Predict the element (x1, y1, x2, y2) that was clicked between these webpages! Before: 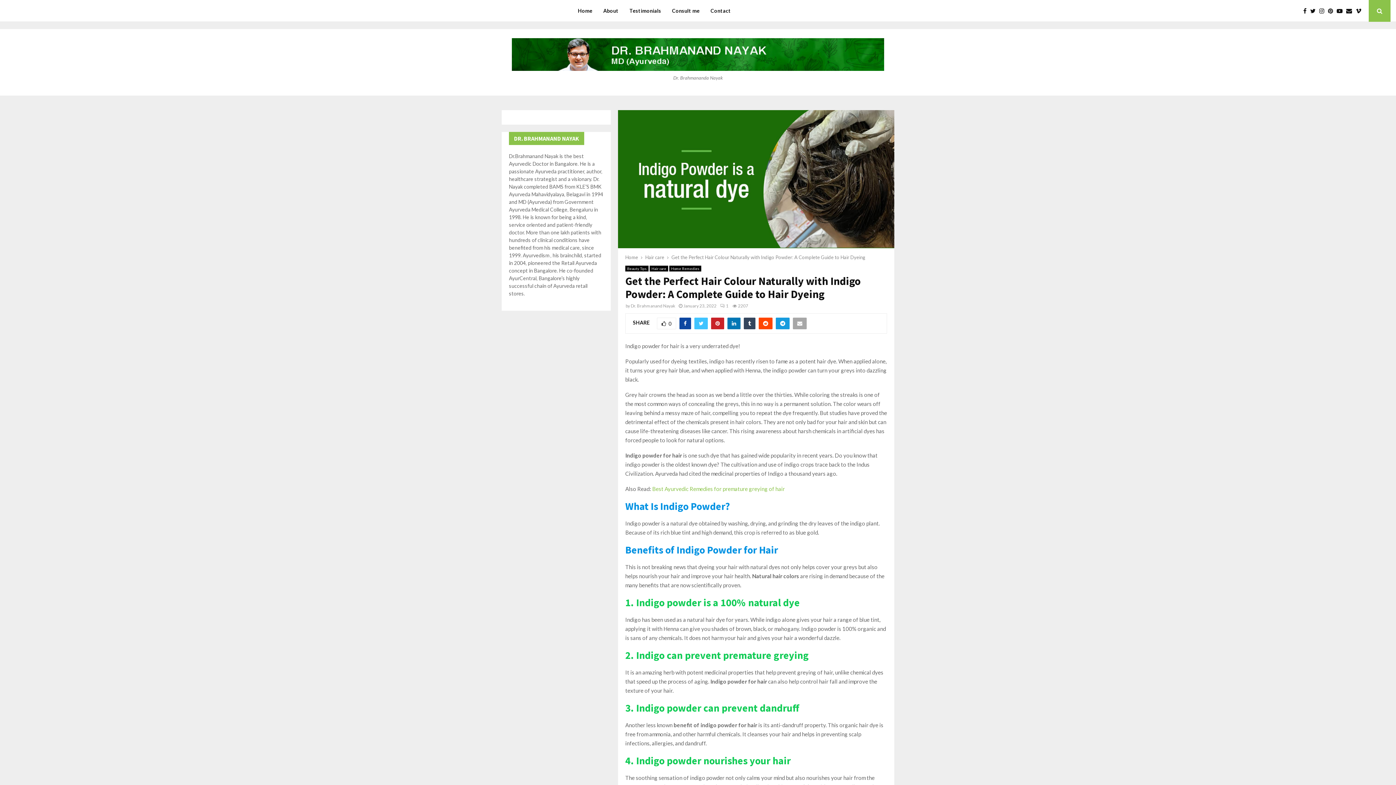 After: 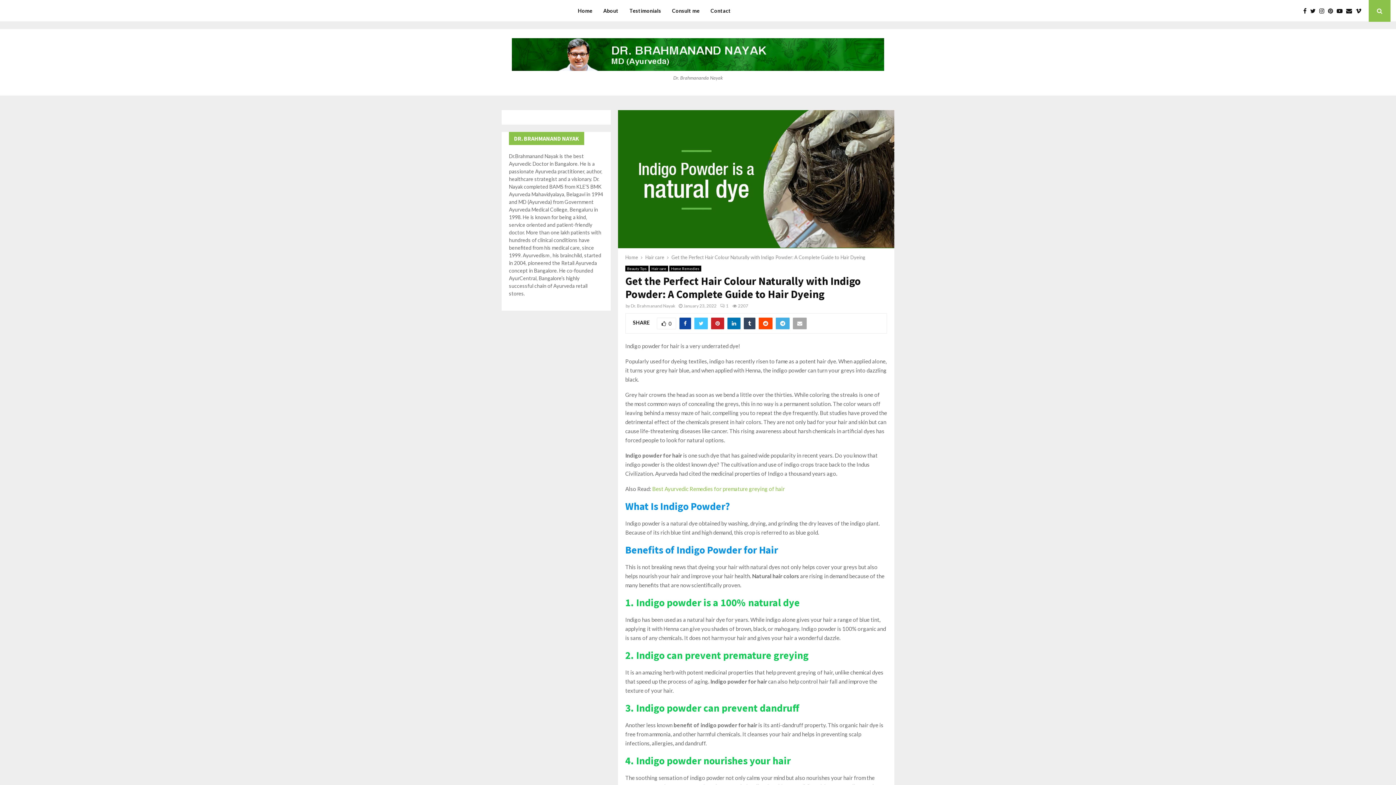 Action: bbox: (776, 317, 789, 329)